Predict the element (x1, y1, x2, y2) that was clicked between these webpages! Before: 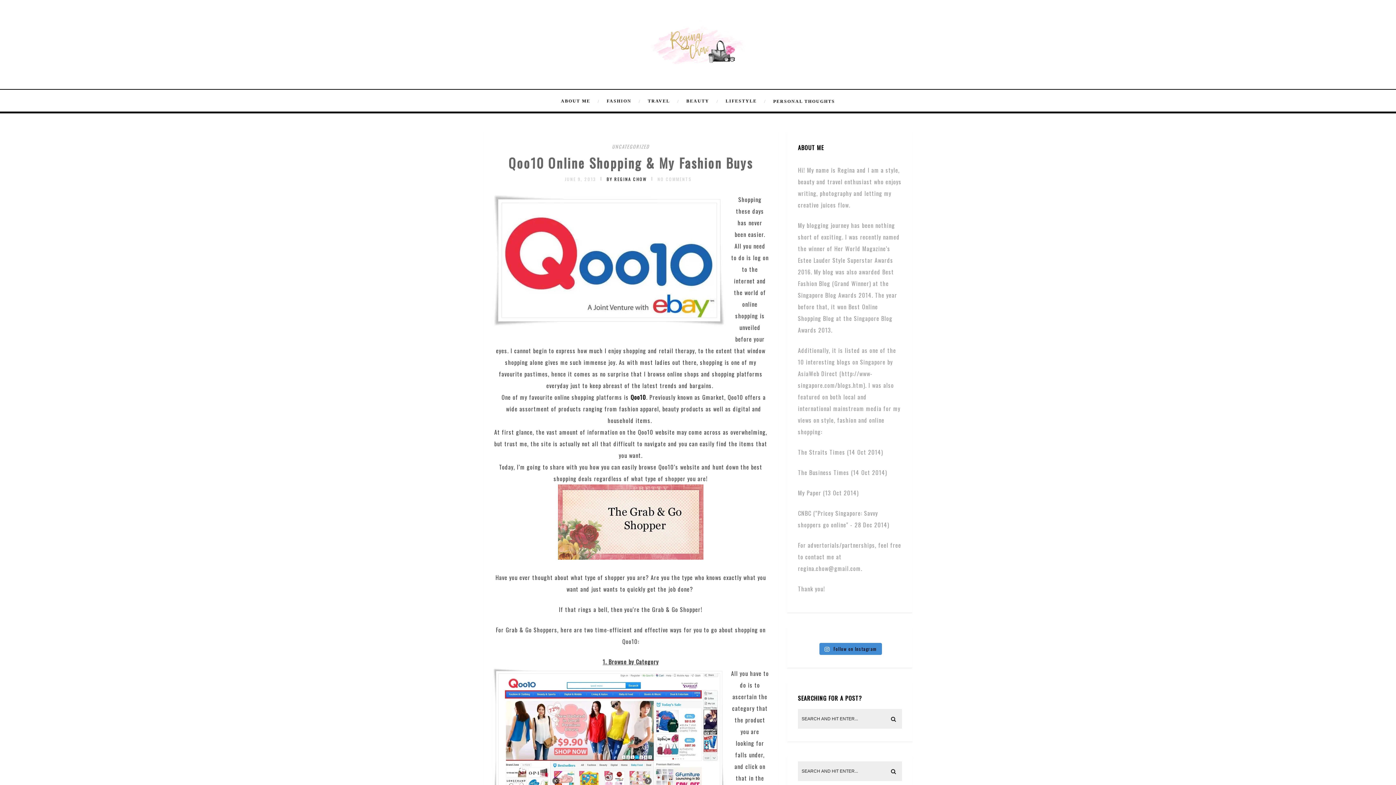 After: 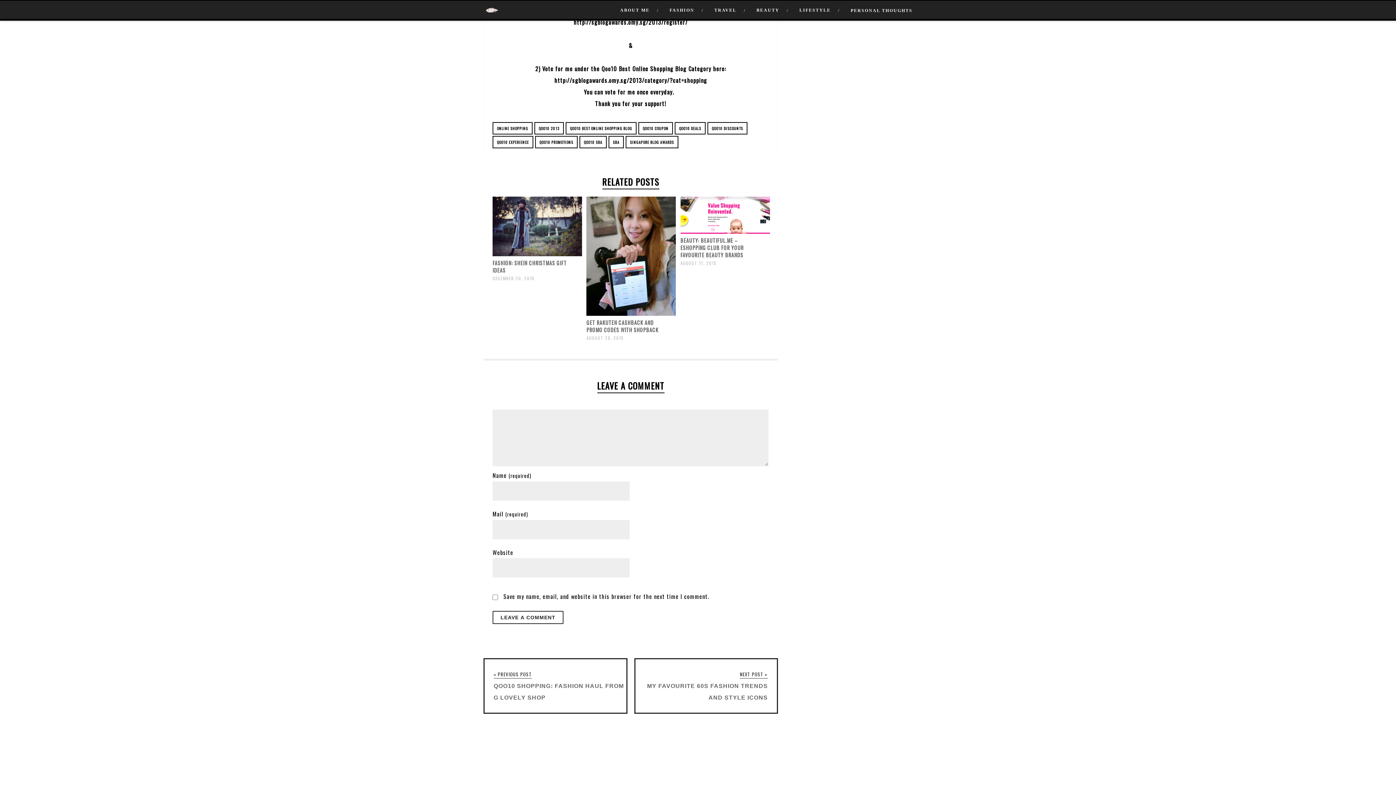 Action: label: NO COMMENTS bbox: (657, 176, 692, 182)